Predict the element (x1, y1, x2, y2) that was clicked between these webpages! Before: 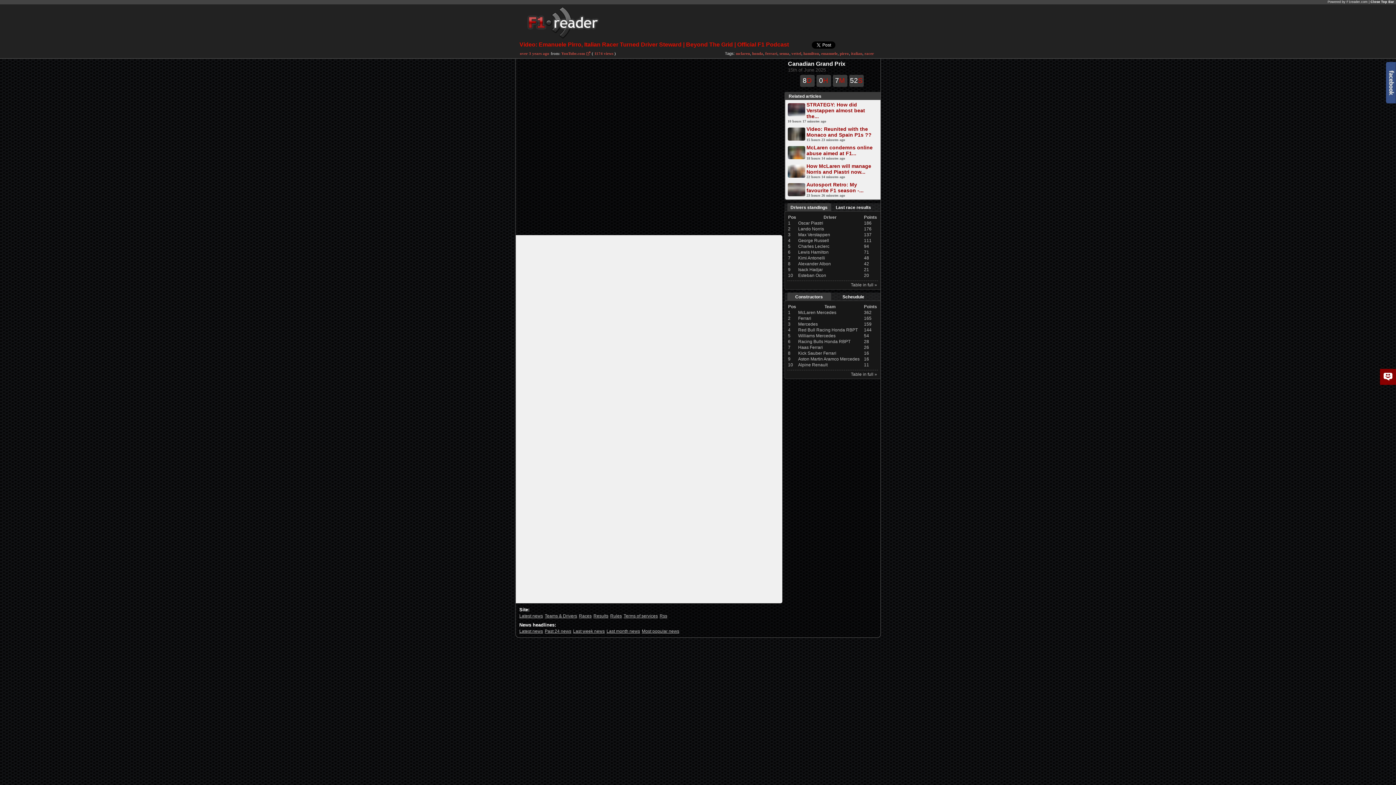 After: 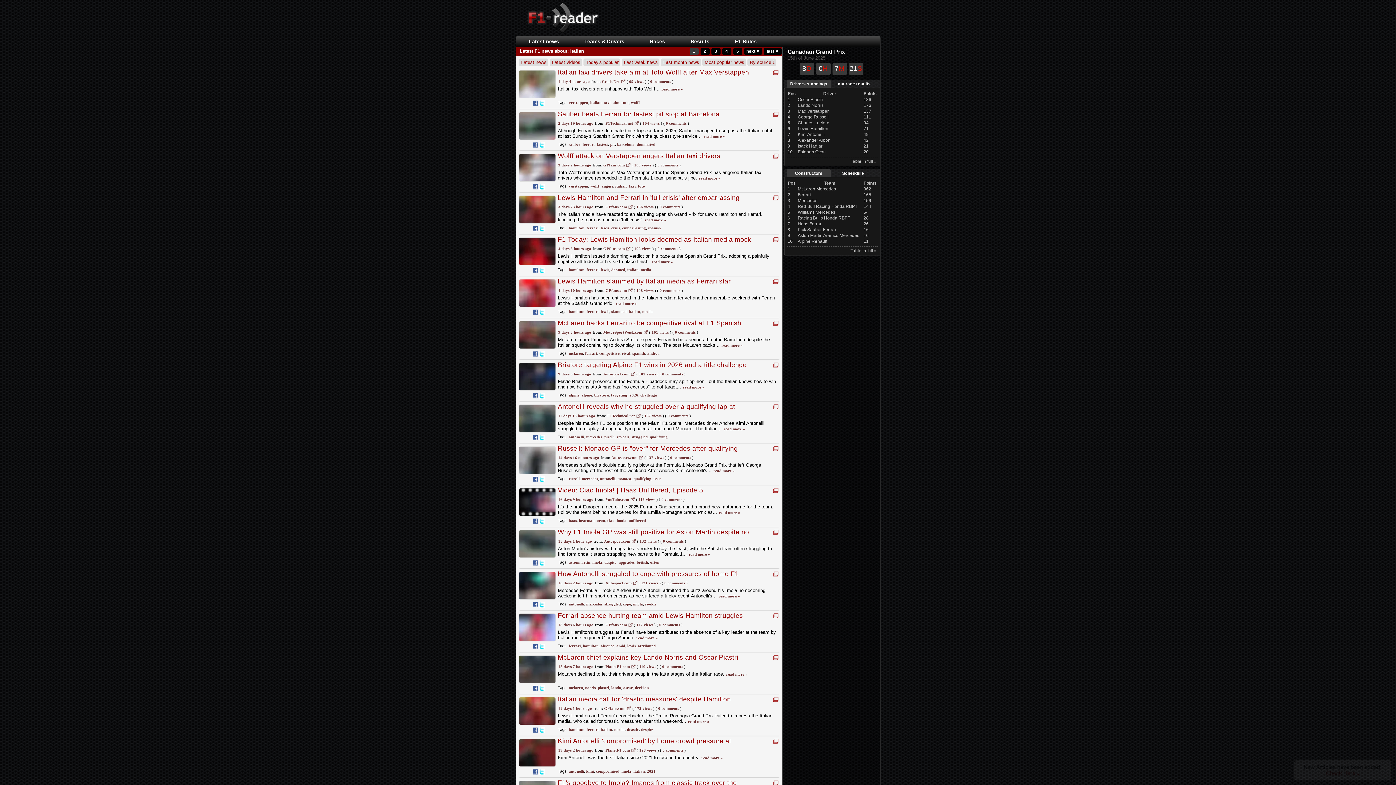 Action: label: italian bbox: (851, 51, 862, 55)